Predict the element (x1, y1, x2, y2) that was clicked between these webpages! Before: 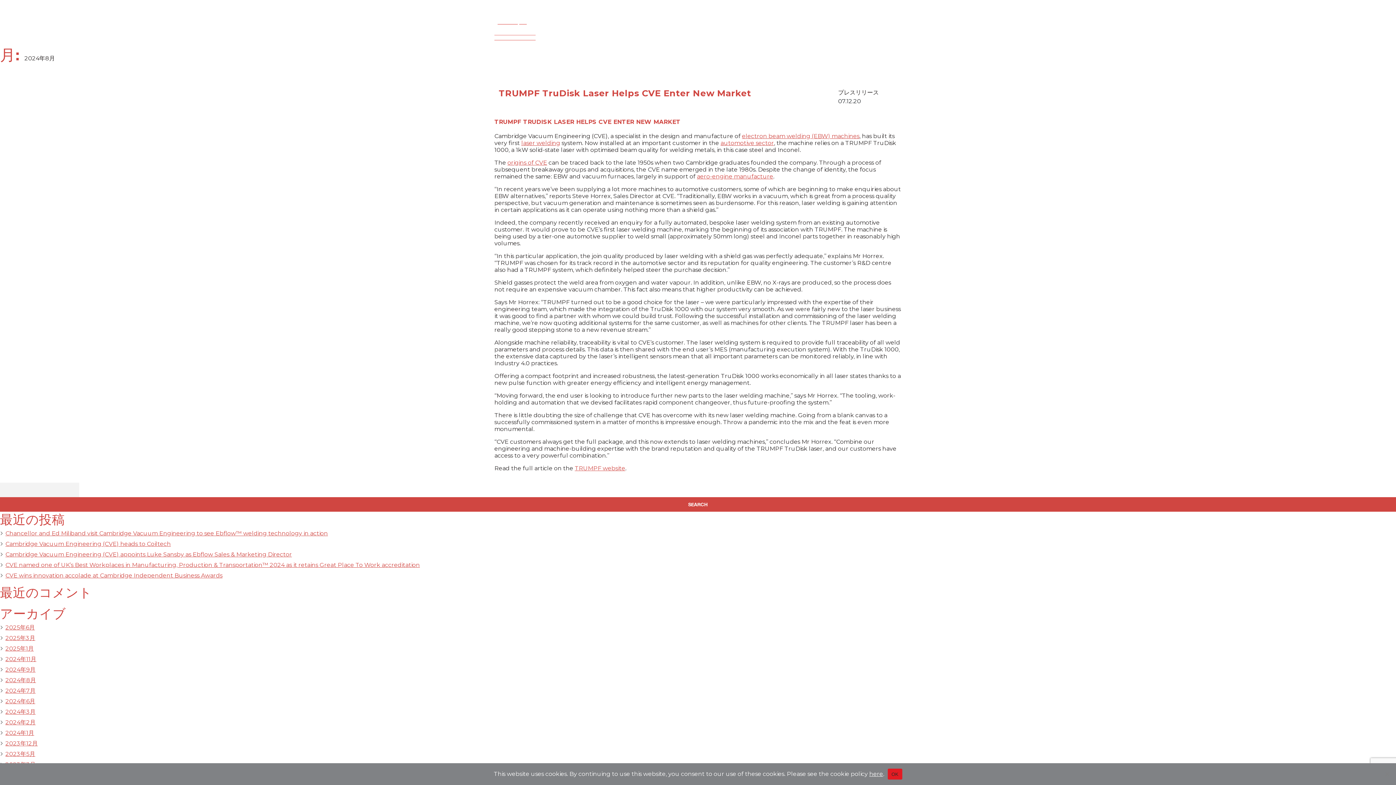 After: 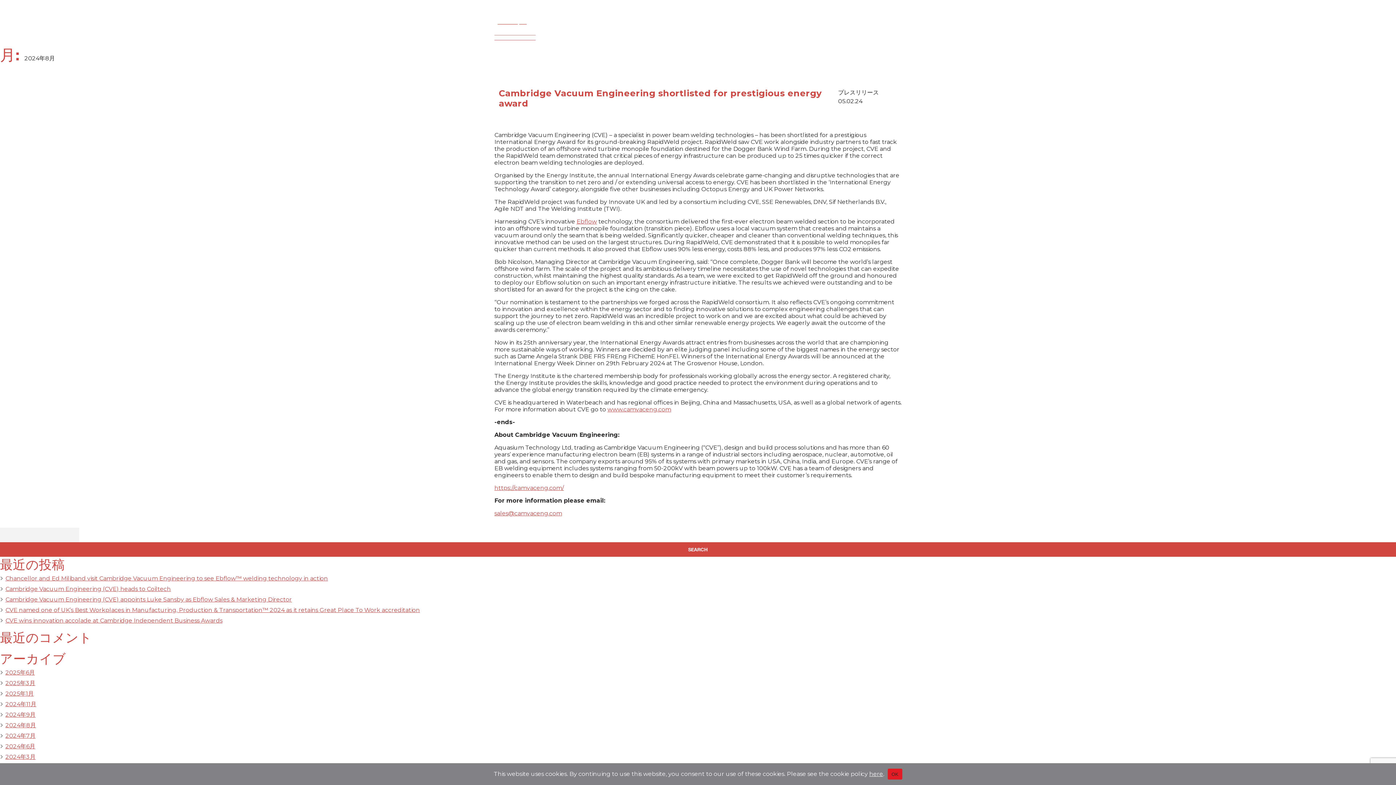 Action: bbox: (5, 719, 35, 726) label: 2024年2月